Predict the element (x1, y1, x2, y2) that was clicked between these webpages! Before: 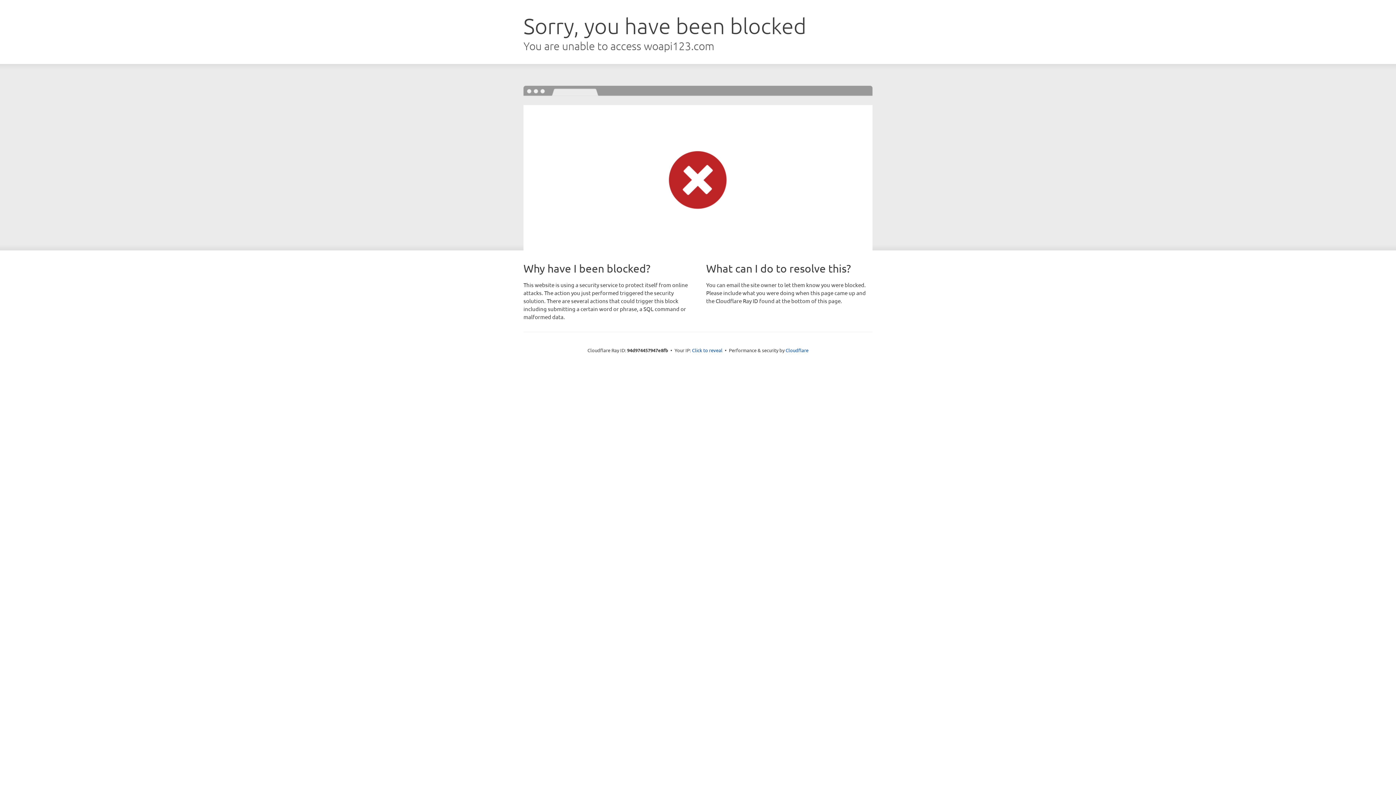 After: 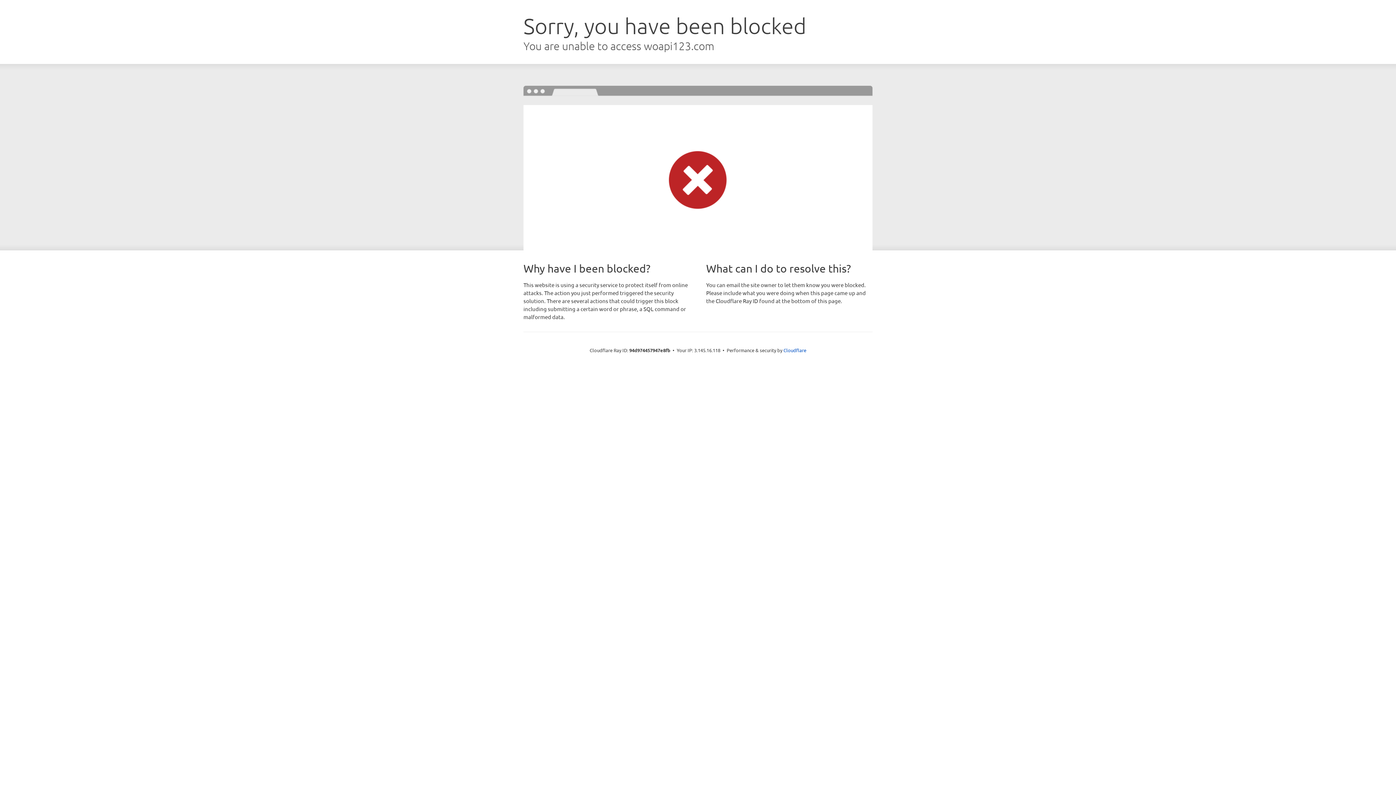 Action: bbox: (692, 346, 722, 353) label: Click to reveal